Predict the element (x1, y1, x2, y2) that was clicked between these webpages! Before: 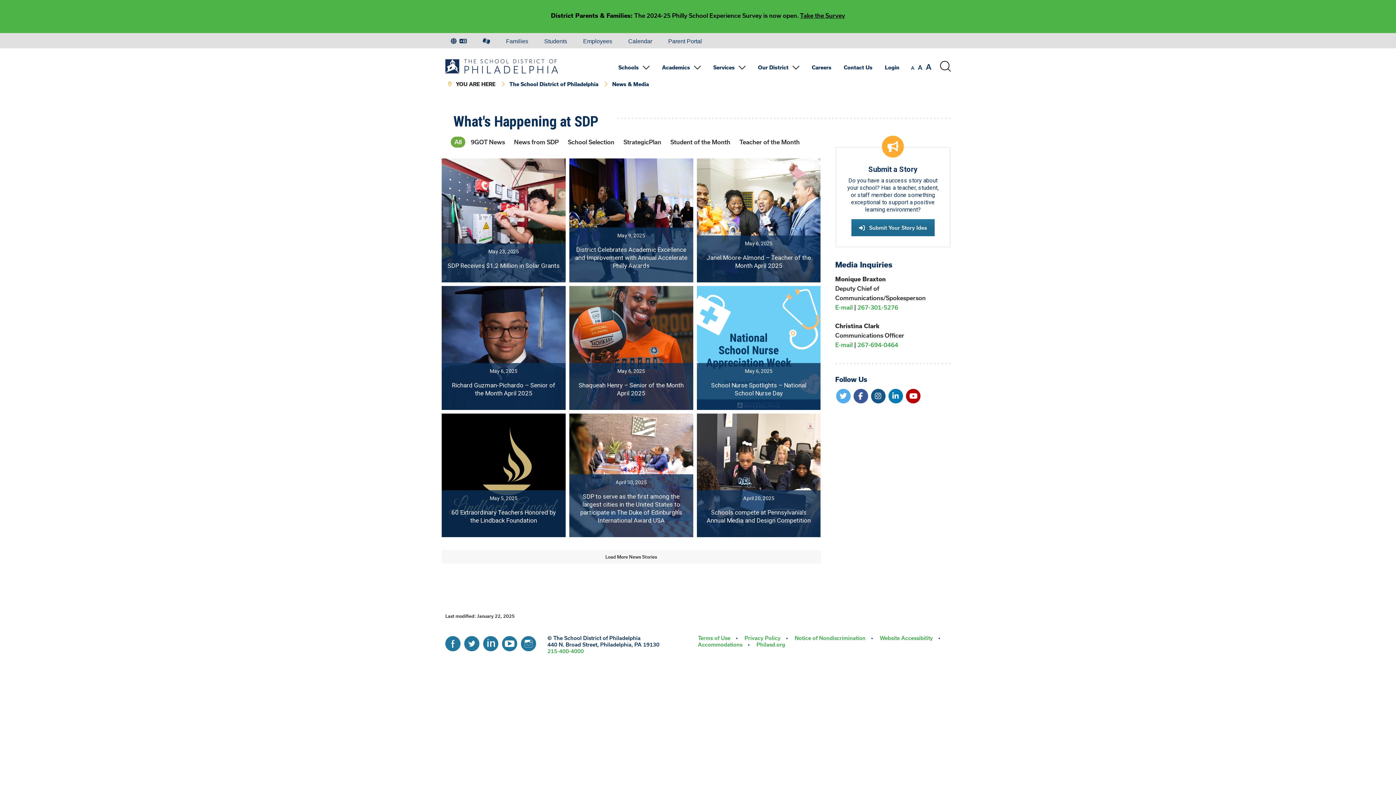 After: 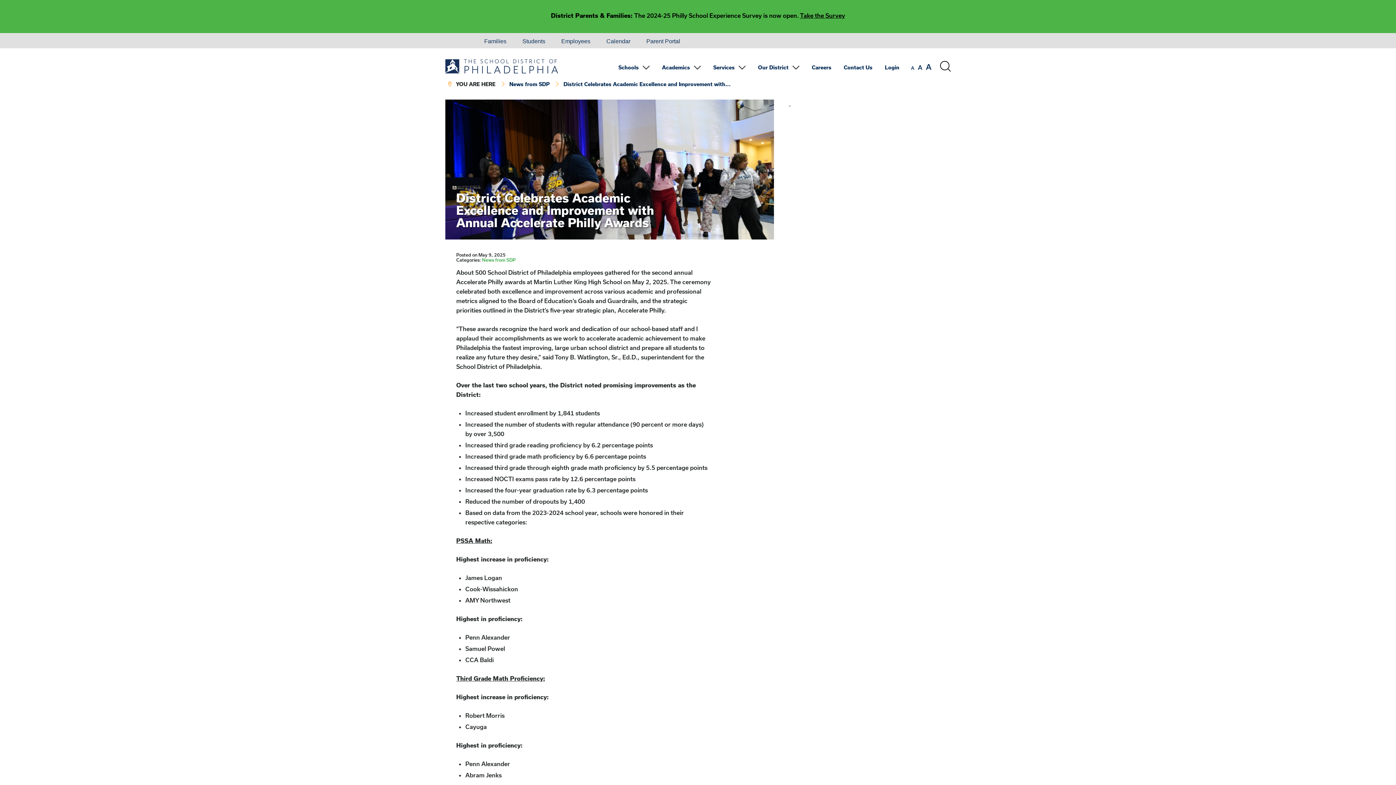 Action: bbox: (569, 158, 693, 282)